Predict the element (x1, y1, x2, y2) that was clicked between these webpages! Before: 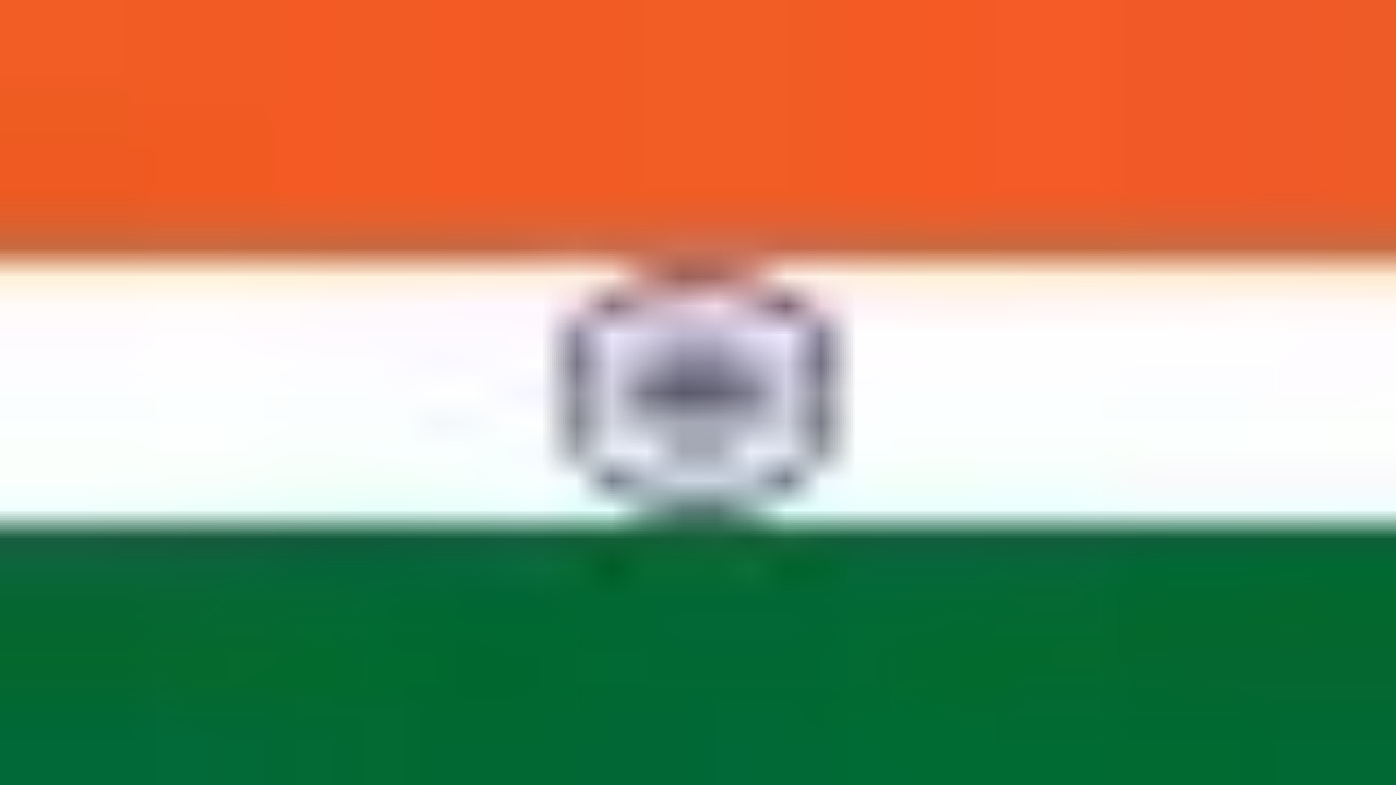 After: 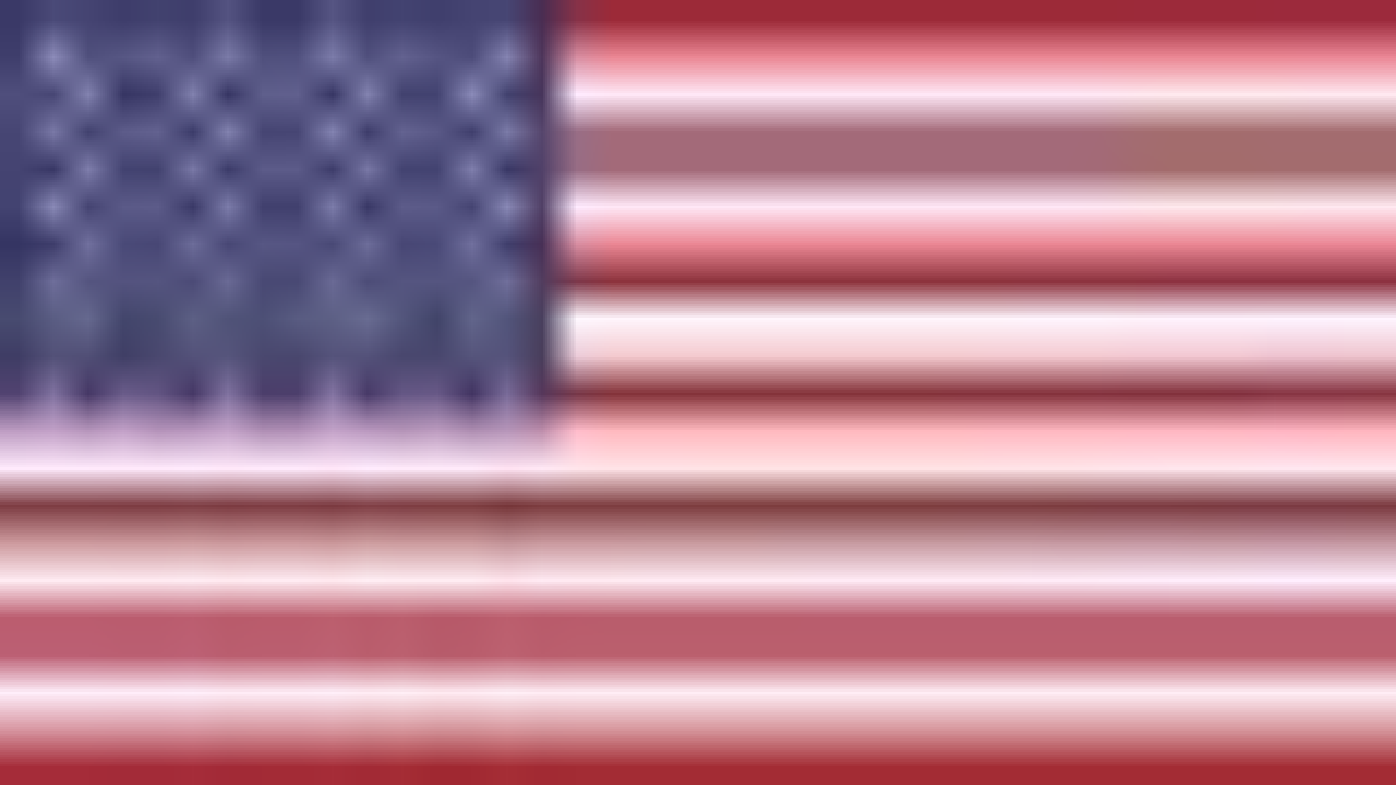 Action: label: IN bbox: (0, 25, 10, 43)